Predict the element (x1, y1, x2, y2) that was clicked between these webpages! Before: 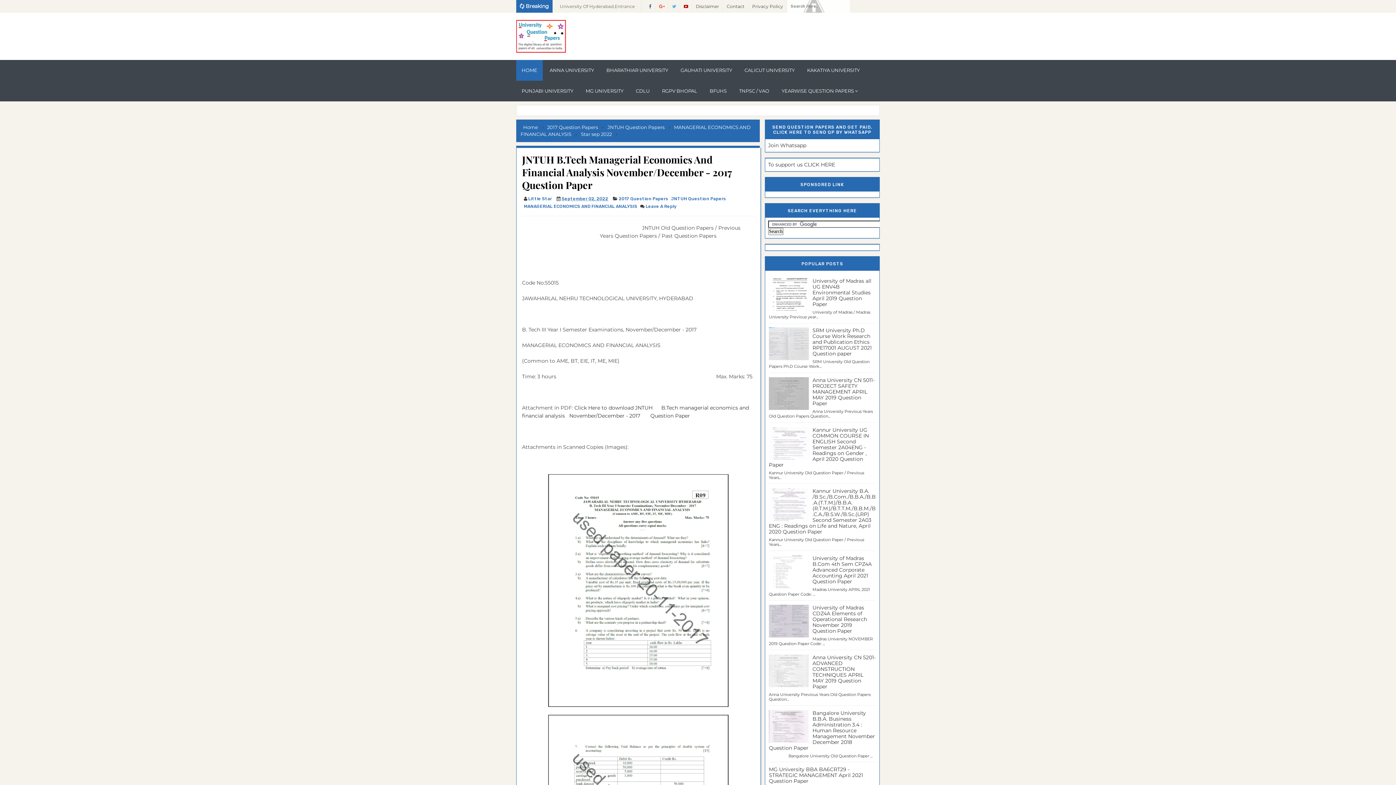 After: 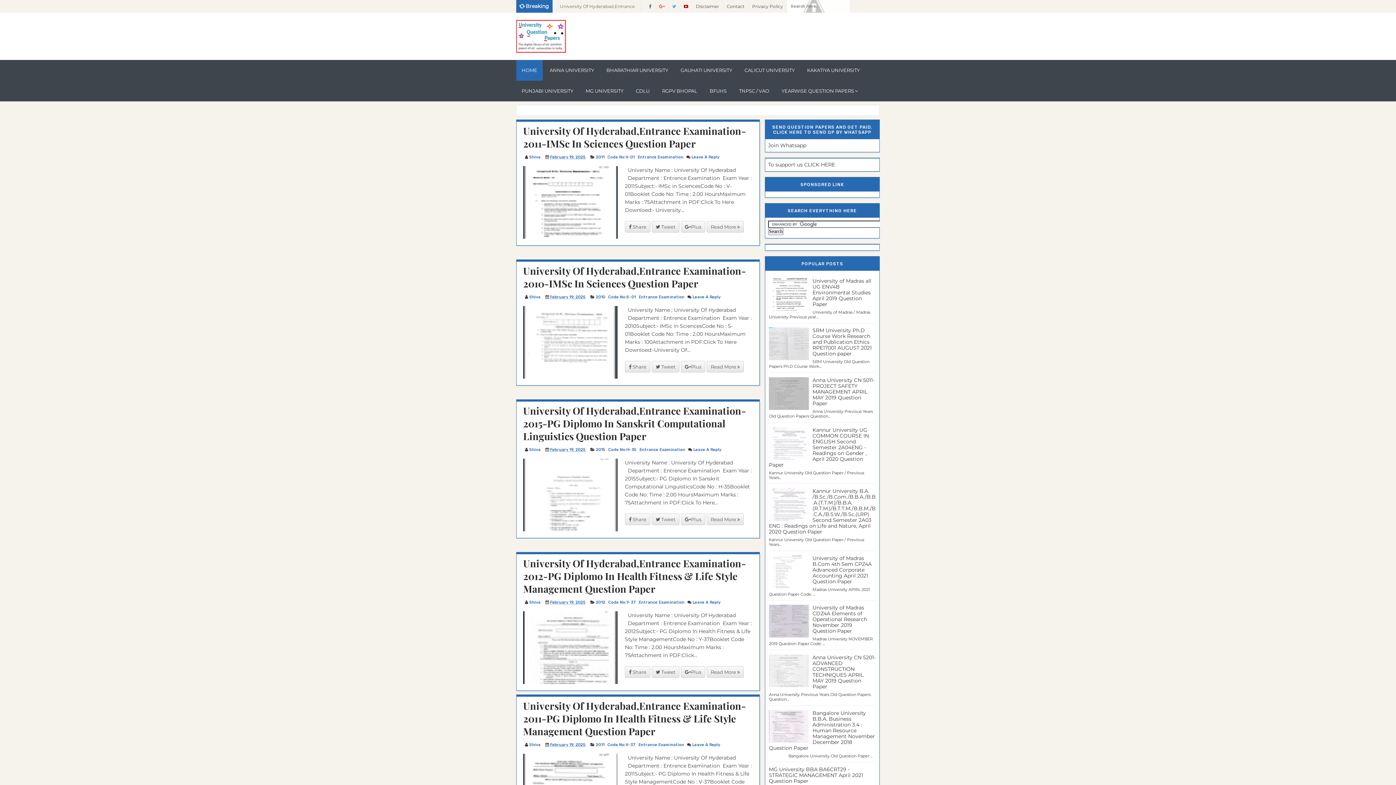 Action: label: YEARWISE QUESTION PAPERS bbox: (776, 80, 863, 101)